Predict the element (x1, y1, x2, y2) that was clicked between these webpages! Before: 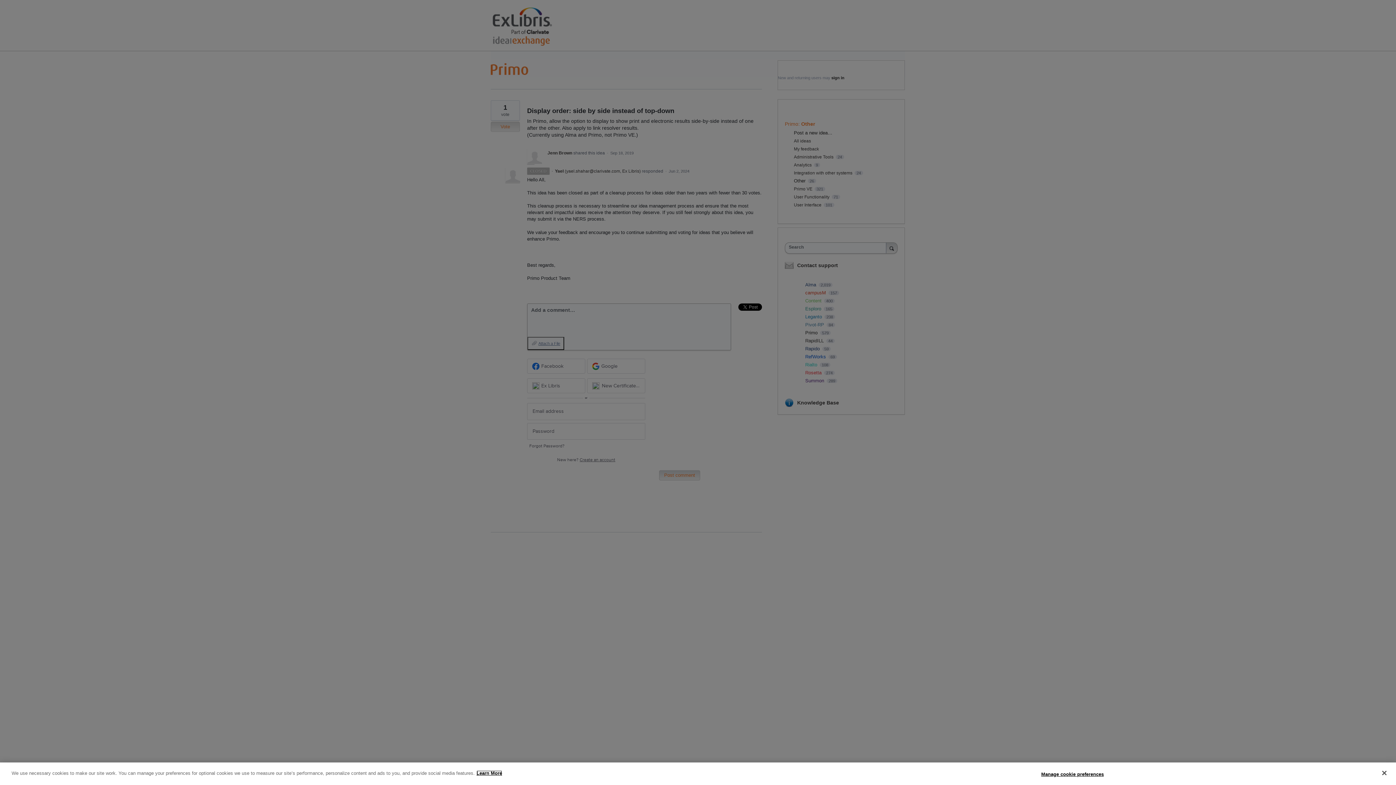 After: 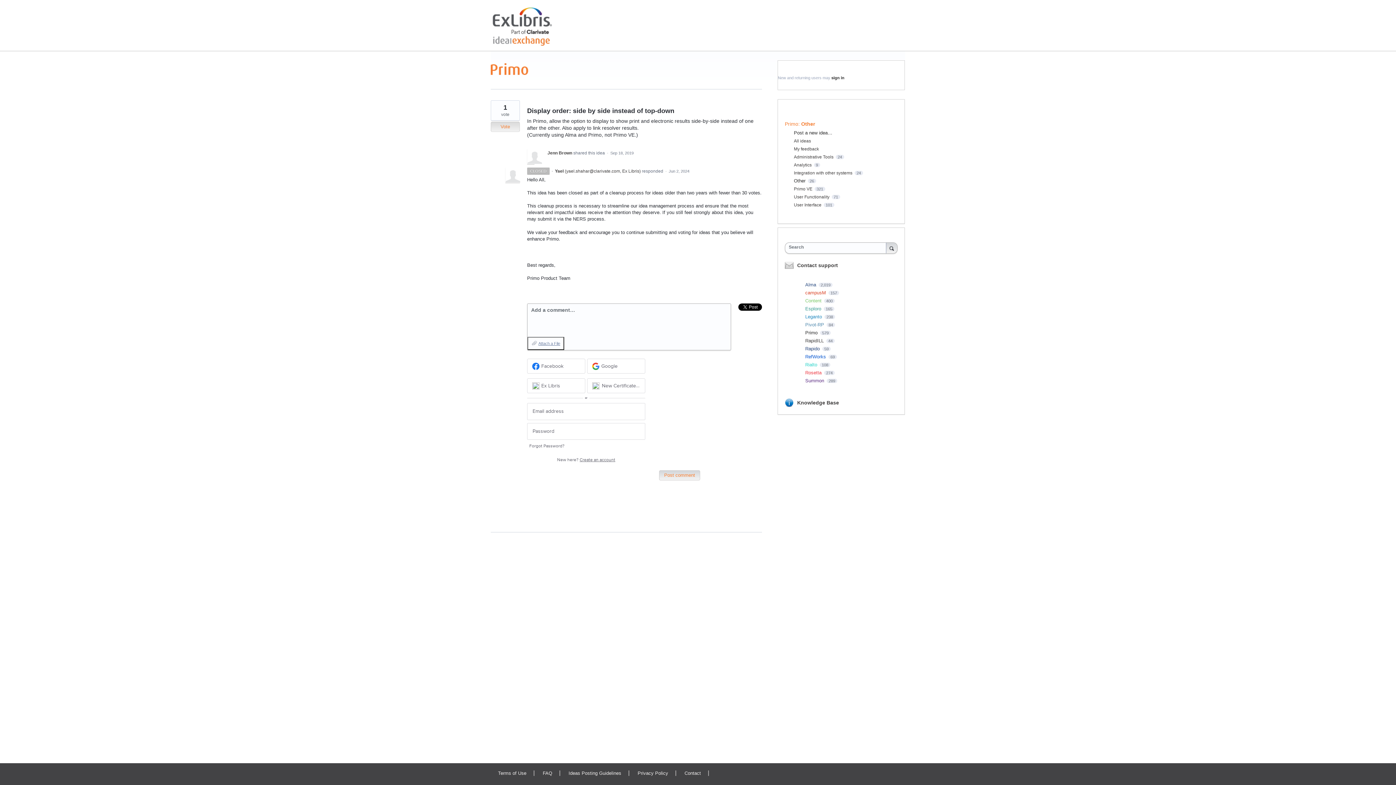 Action: label: Close bbox: (1376, 765, 1392, 781)